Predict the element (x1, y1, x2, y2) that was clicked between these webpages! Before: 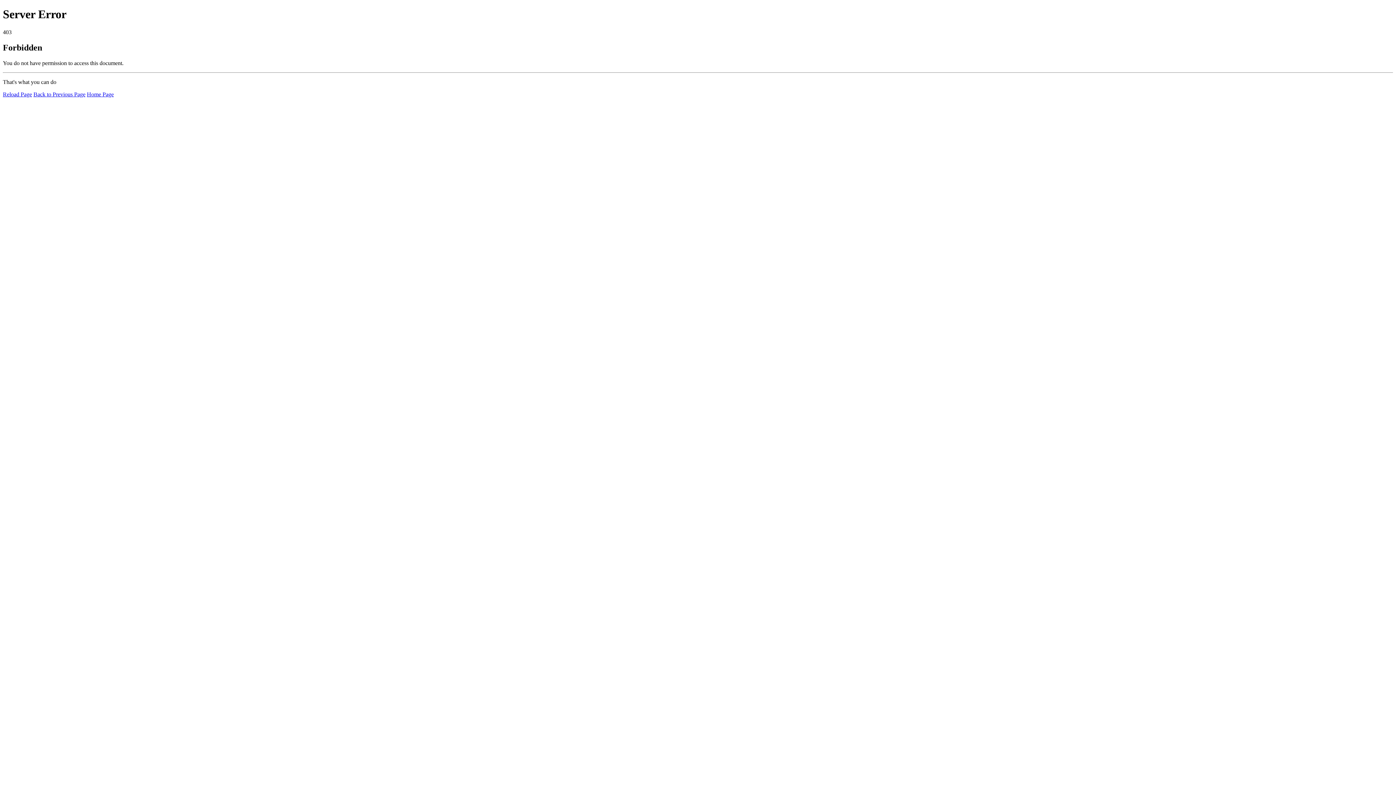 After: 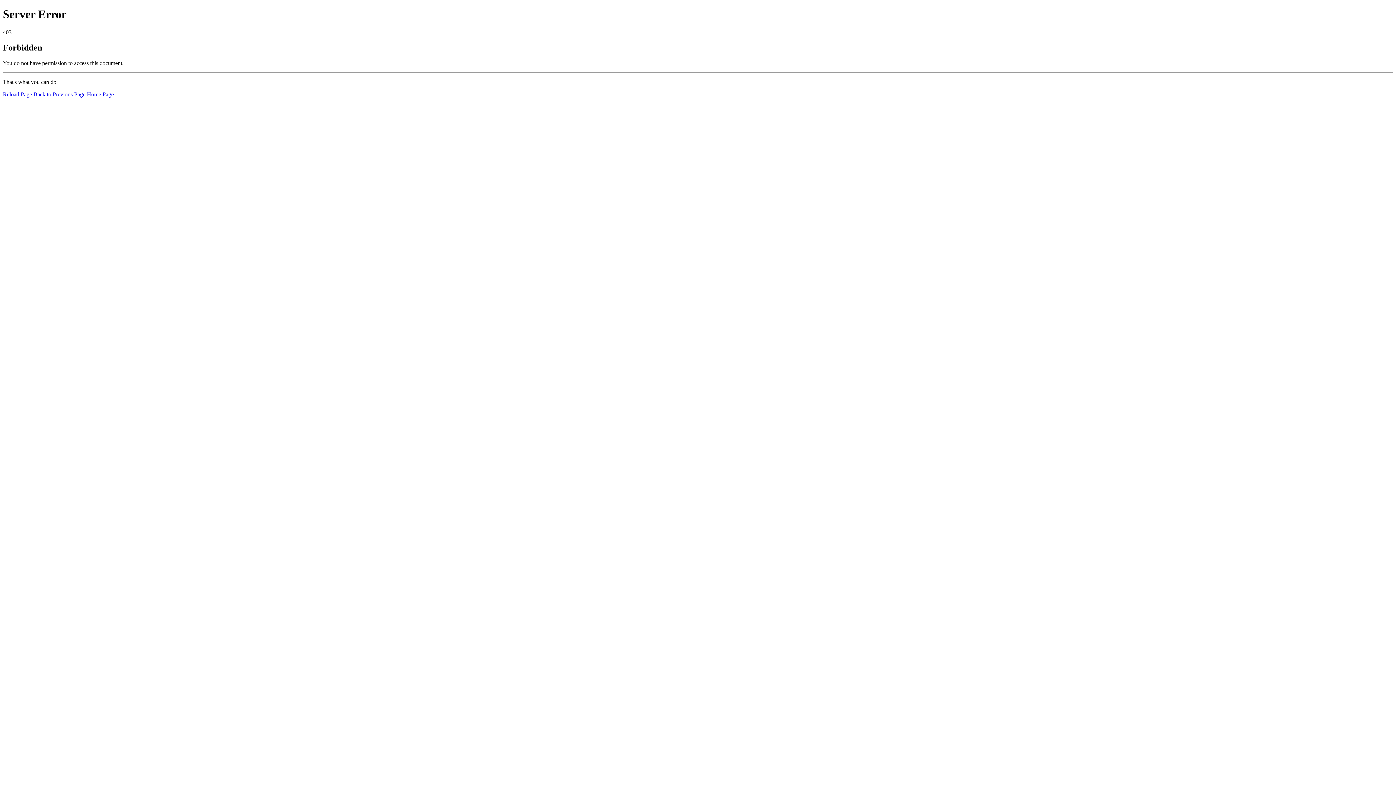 Action: label: Home Page bbox: (86, 91, 113, 97)